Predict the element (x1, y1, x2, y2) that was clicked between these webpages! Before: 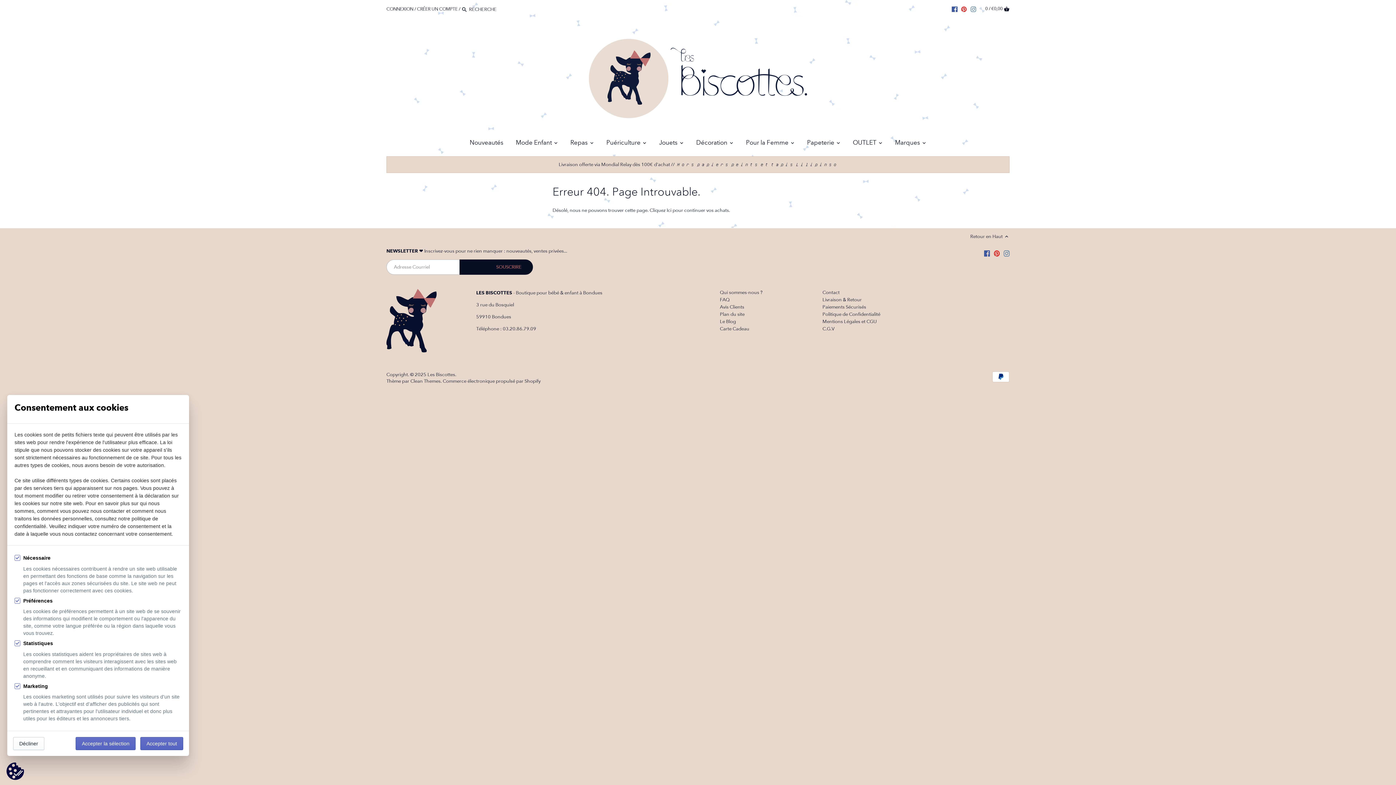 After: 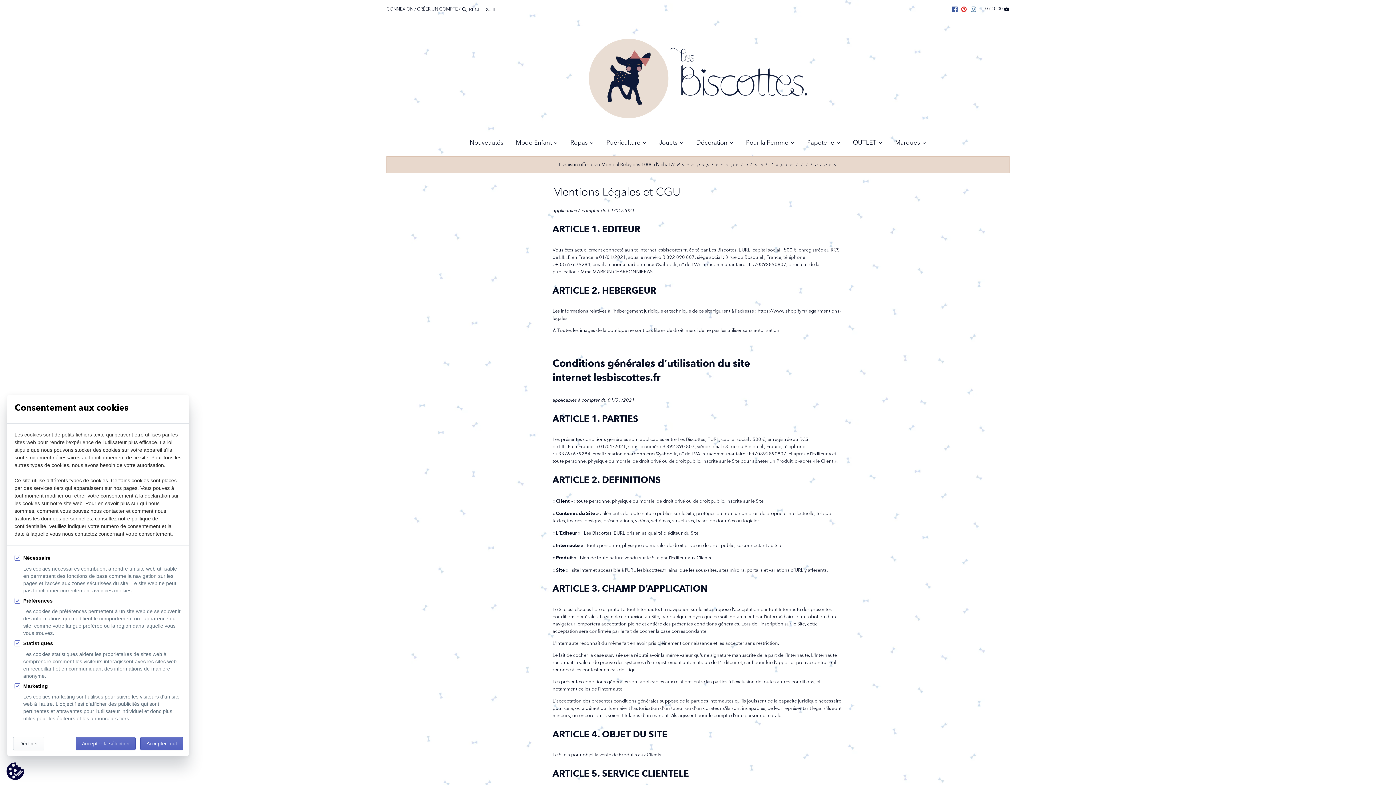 Action: label: Mentions Légales et CGU bbox: (822, 318, 876, 324)